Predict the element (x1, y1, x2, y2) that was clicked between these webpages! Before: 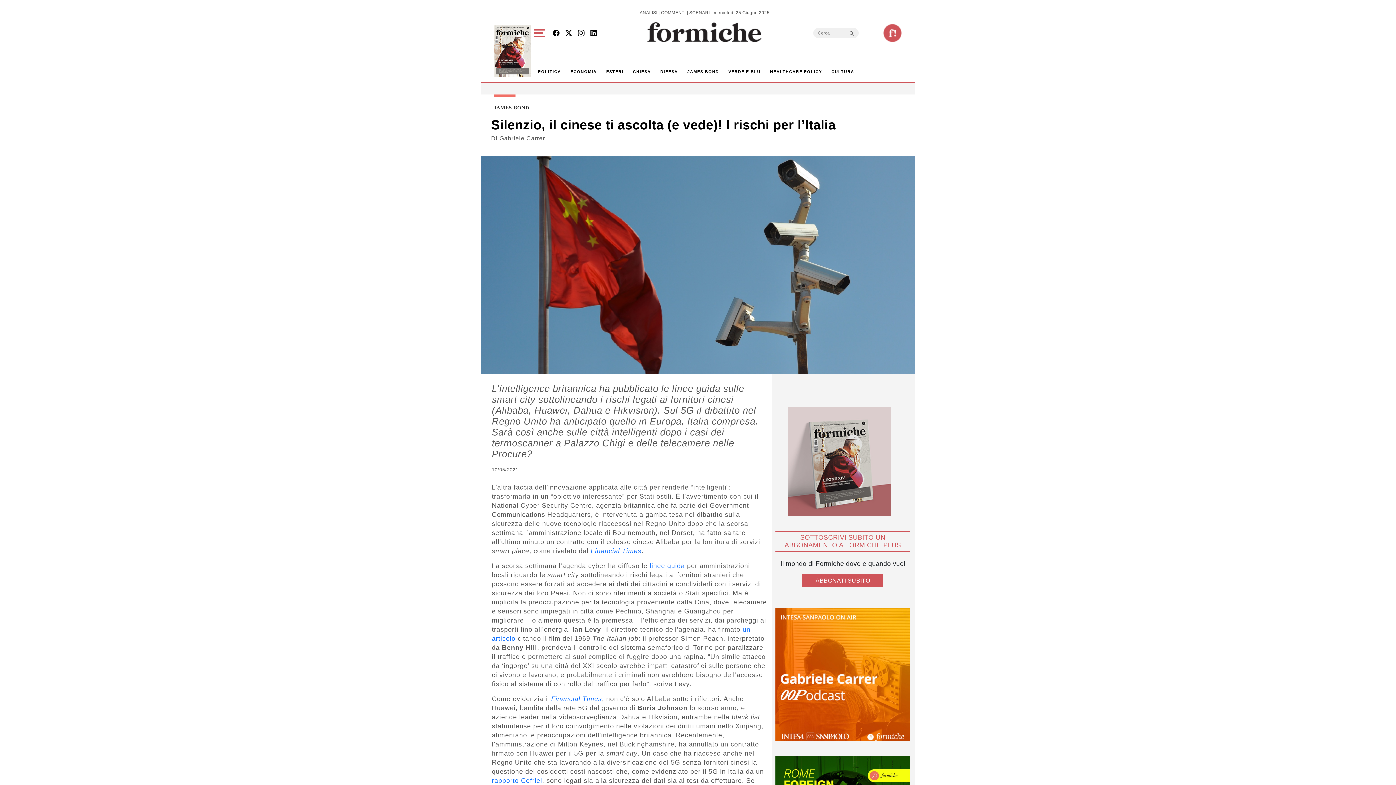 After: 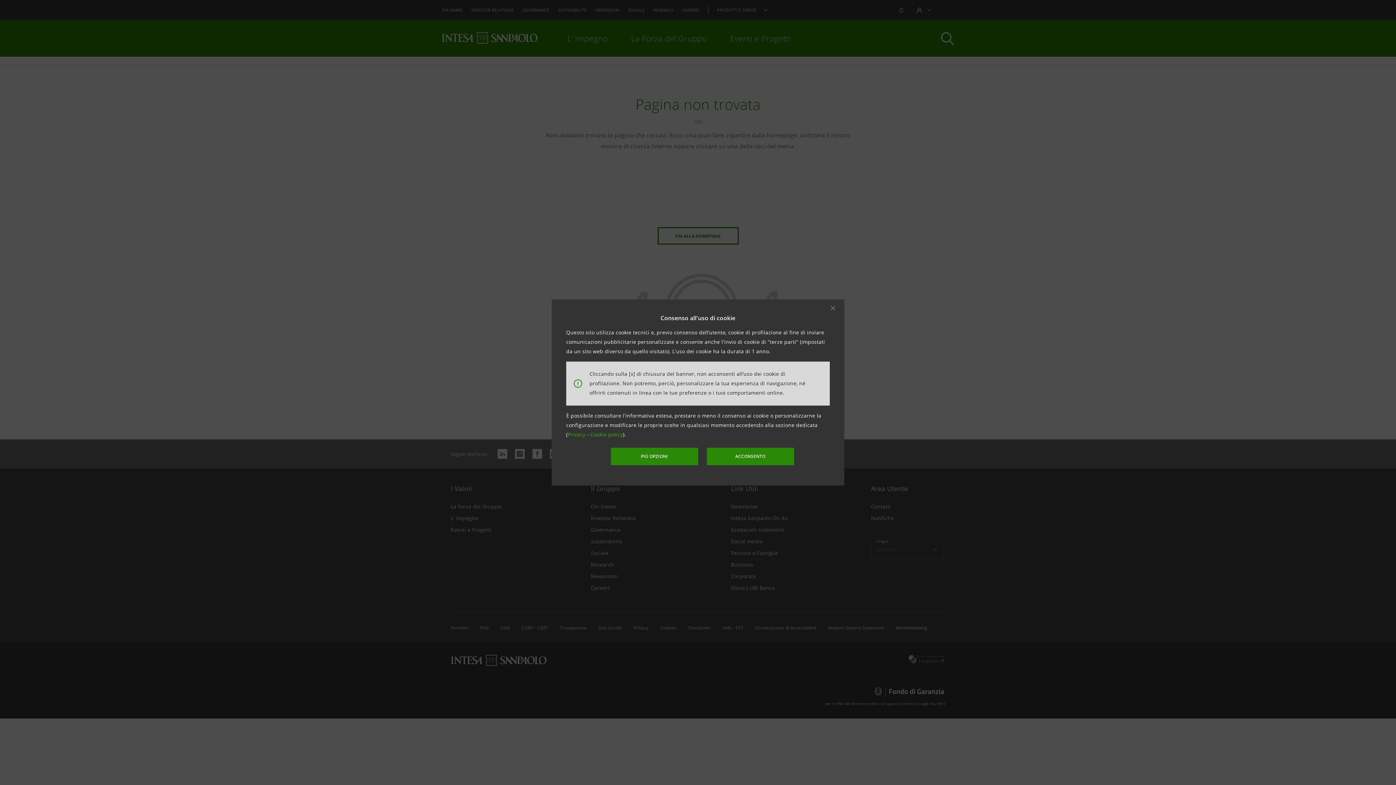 Action: bbox: (775, 673, 917, 680)